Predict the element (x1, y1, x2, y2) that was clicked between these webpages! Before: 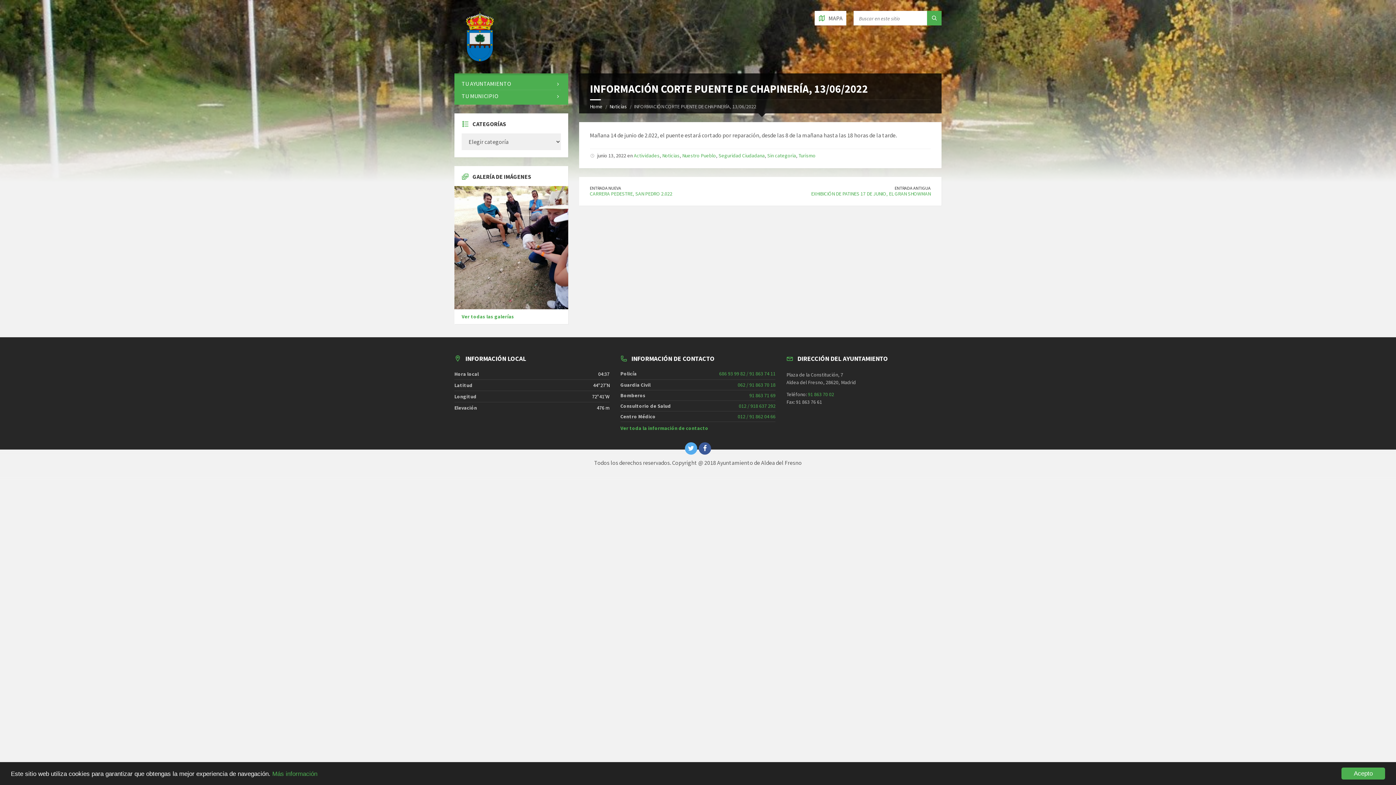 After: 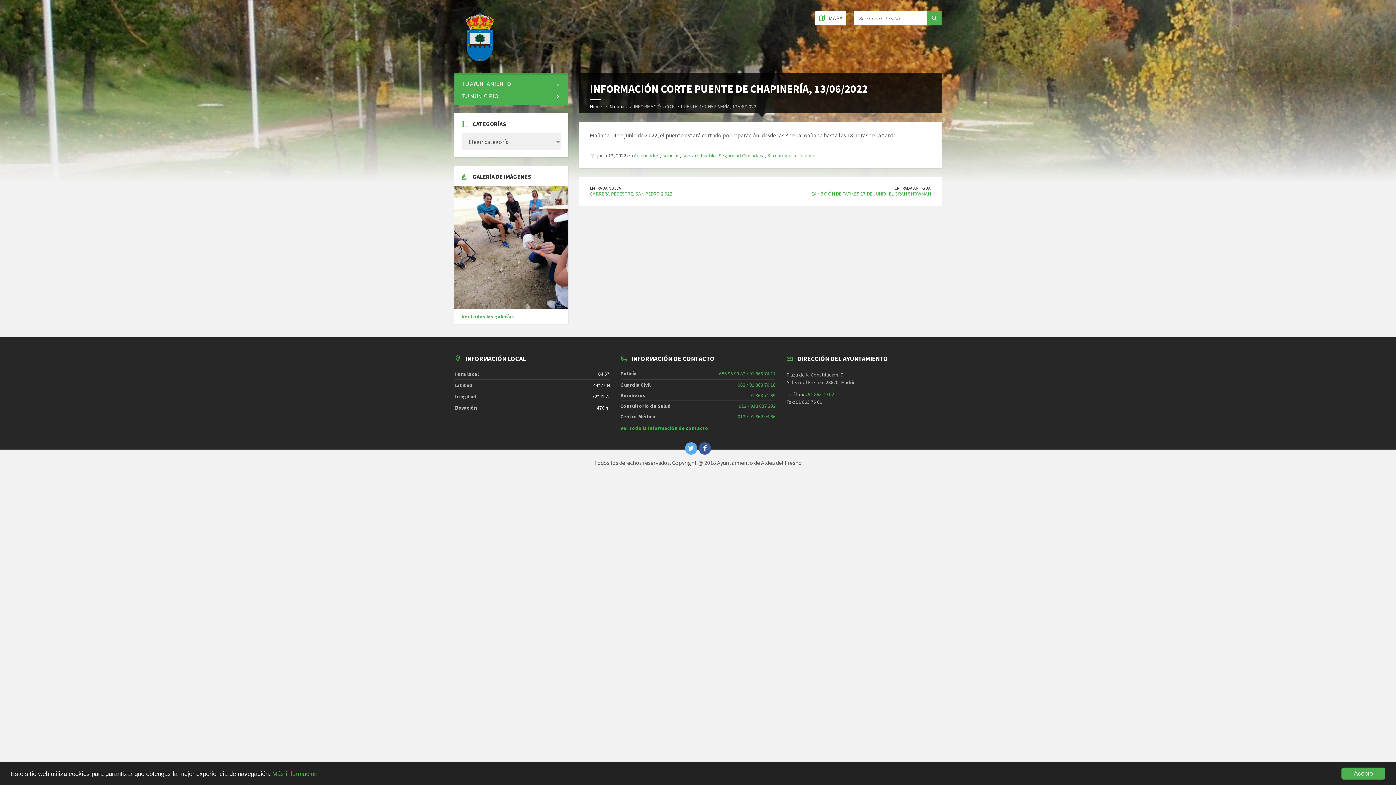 Action: bbox: (737, 381, 775, 388) label: 062 / 91 863 70 18